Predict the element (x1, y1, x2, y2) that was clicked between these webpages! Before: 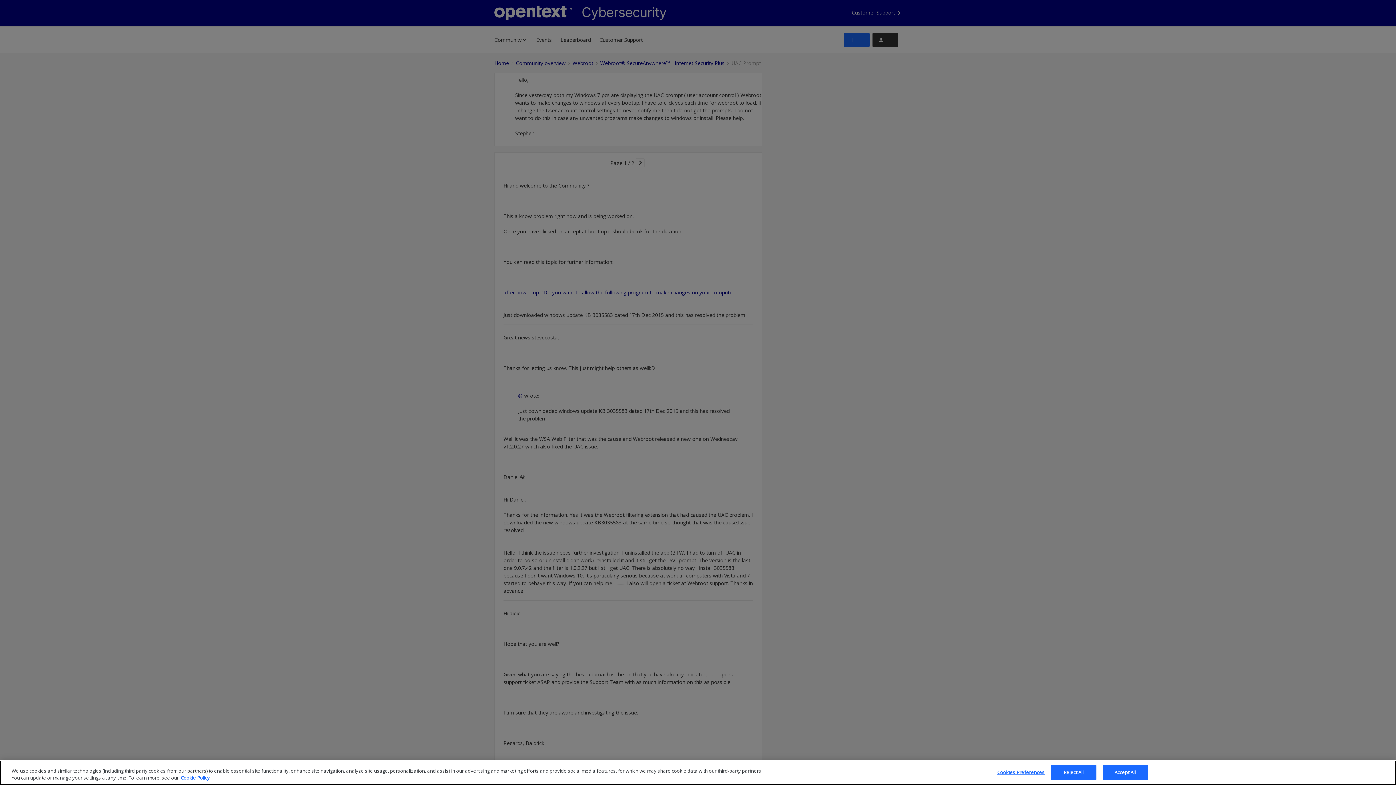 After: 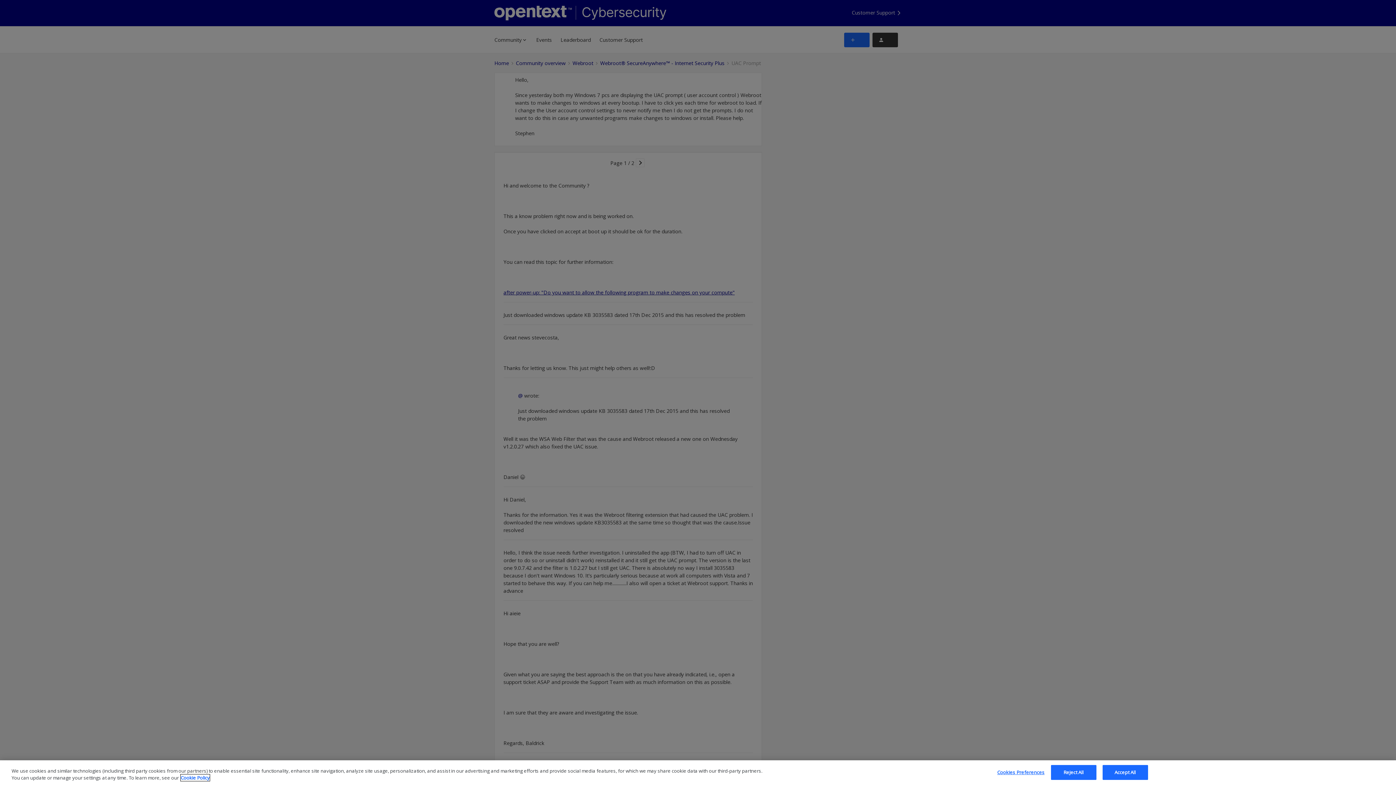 Action: bbox: (180, 774, 209, 781) label: More information about your privacy, opens in a new tab